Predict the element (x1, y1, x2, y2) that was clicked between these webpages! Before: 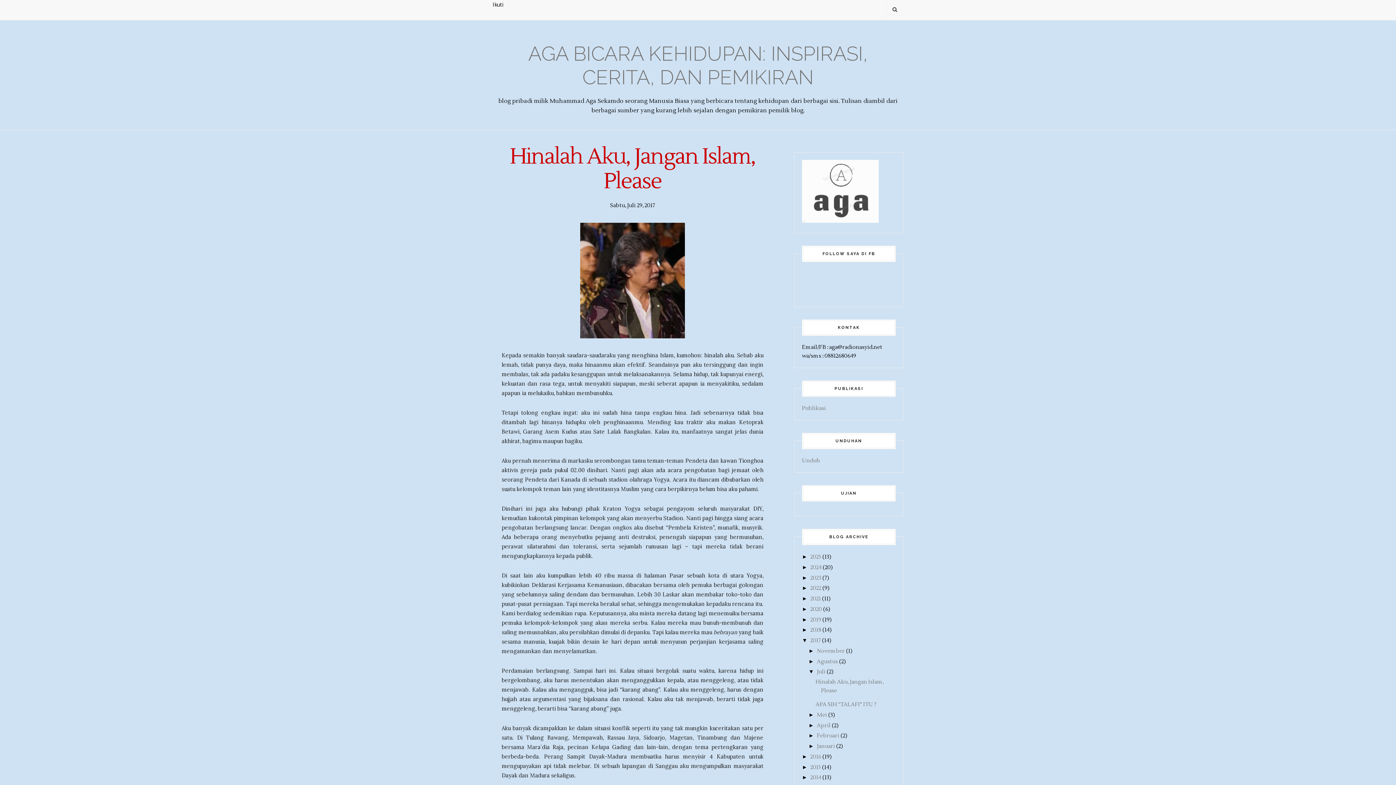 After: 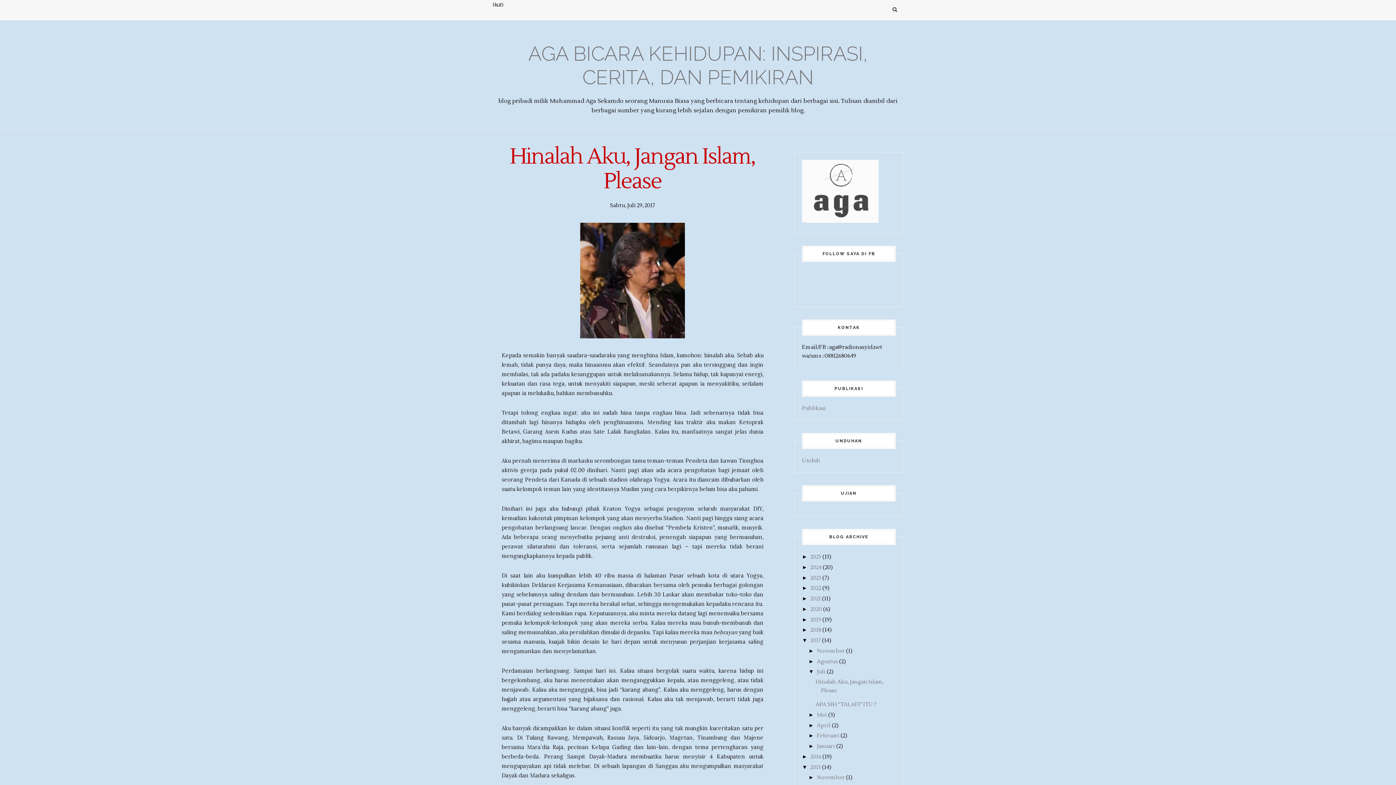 Action: label: ►   bbox: (802, 764, 810, 770)